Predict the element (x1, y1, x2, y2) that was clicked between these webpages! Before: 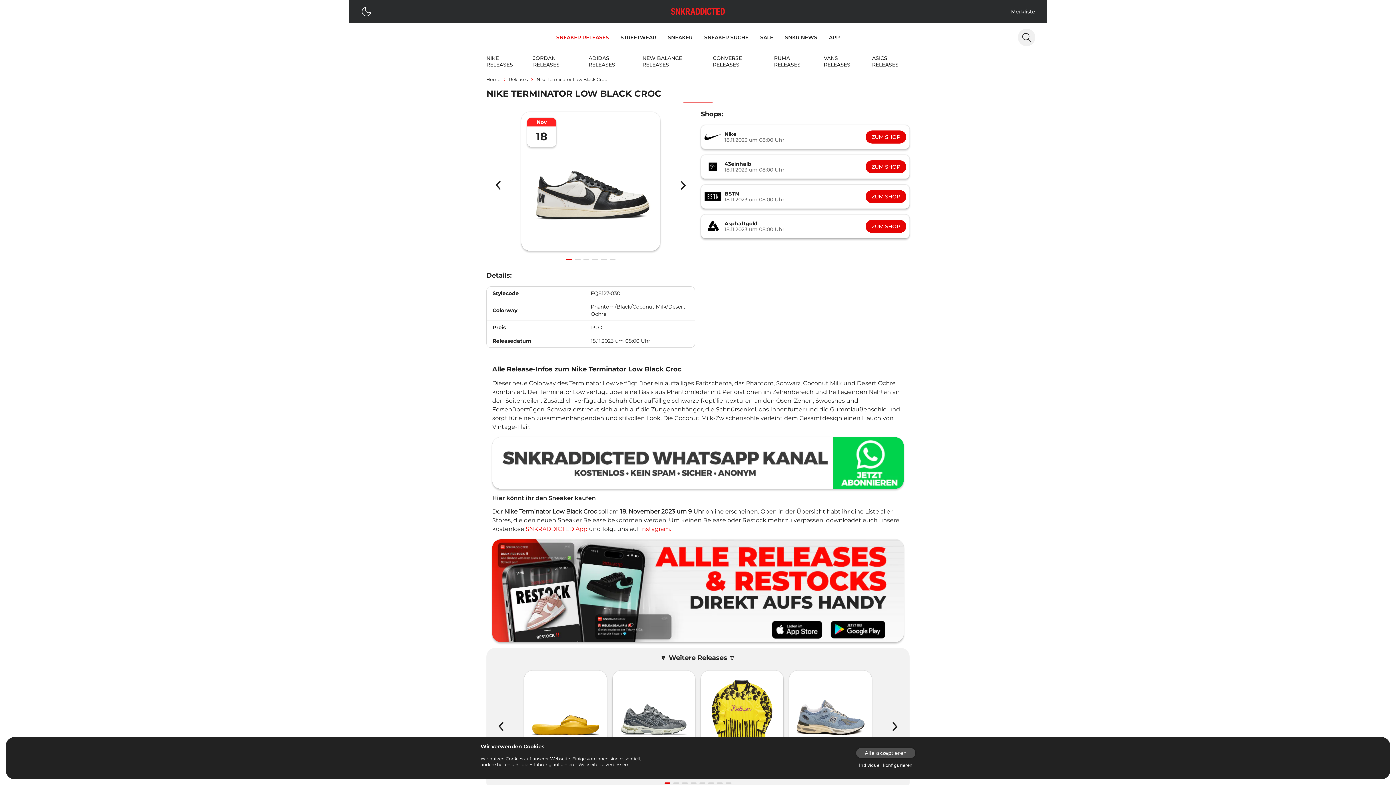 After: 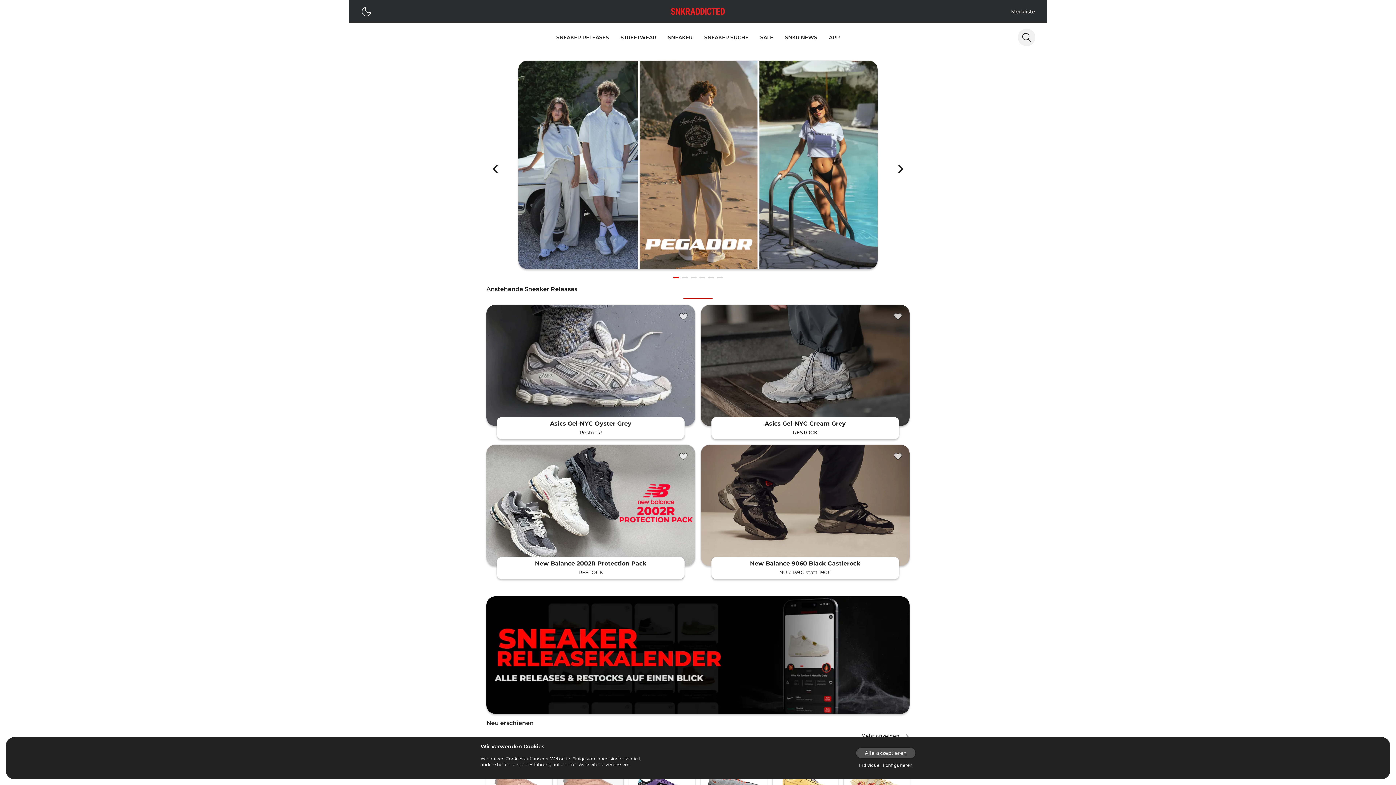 Action: label: Logo verlinkt zur Startseite bbox: (666, 0, 730, 22)